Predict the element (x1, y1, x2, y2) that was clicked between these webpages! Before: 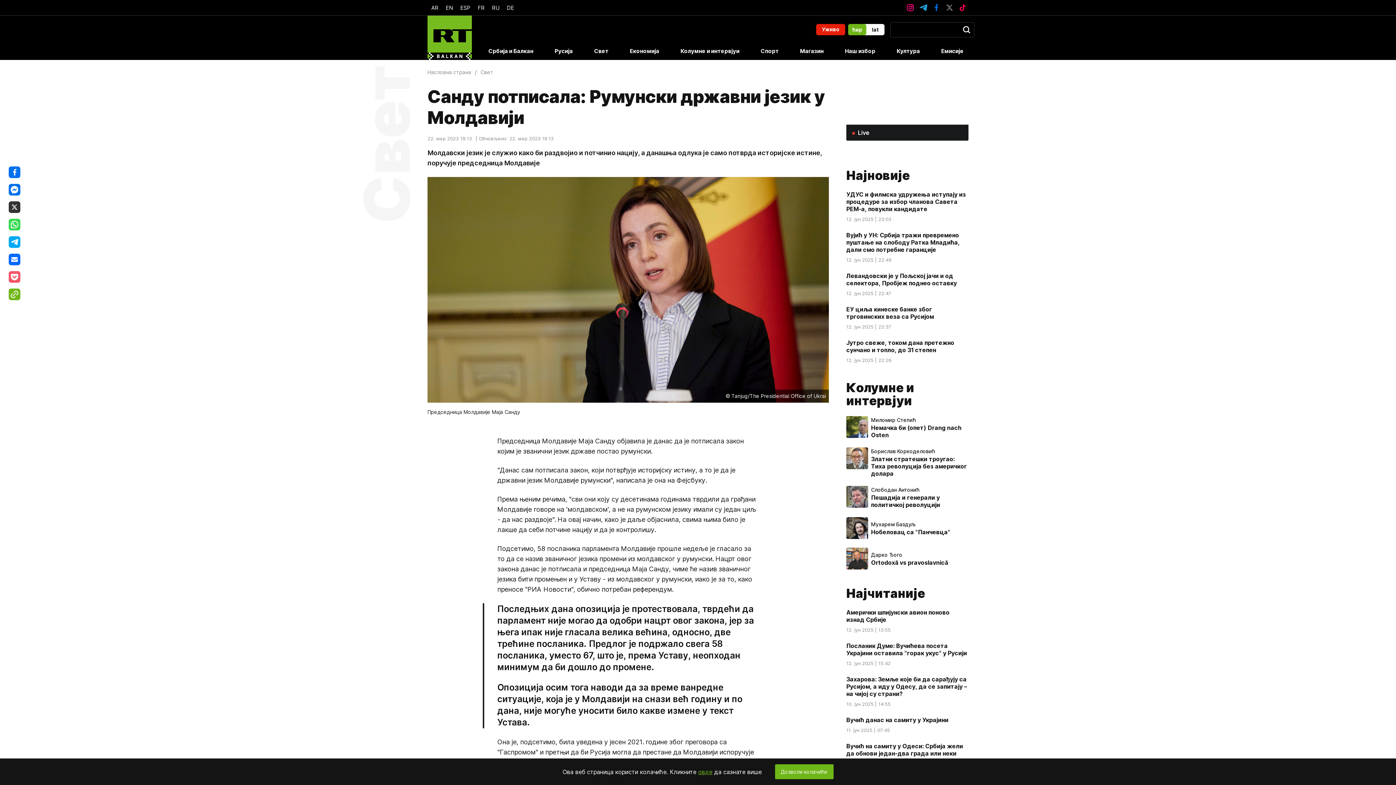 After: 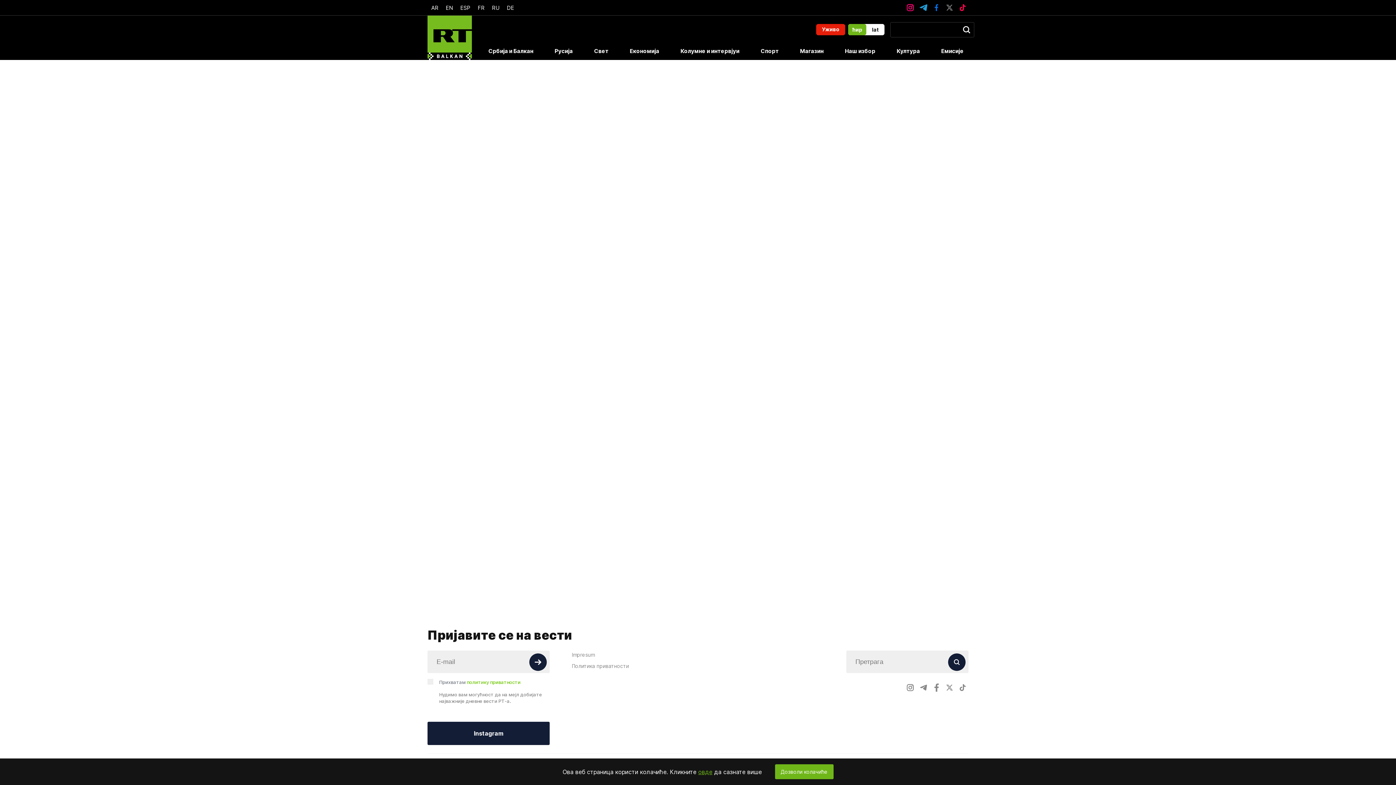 Action: bbox: (816, 24, 845, 35) label: Уживо